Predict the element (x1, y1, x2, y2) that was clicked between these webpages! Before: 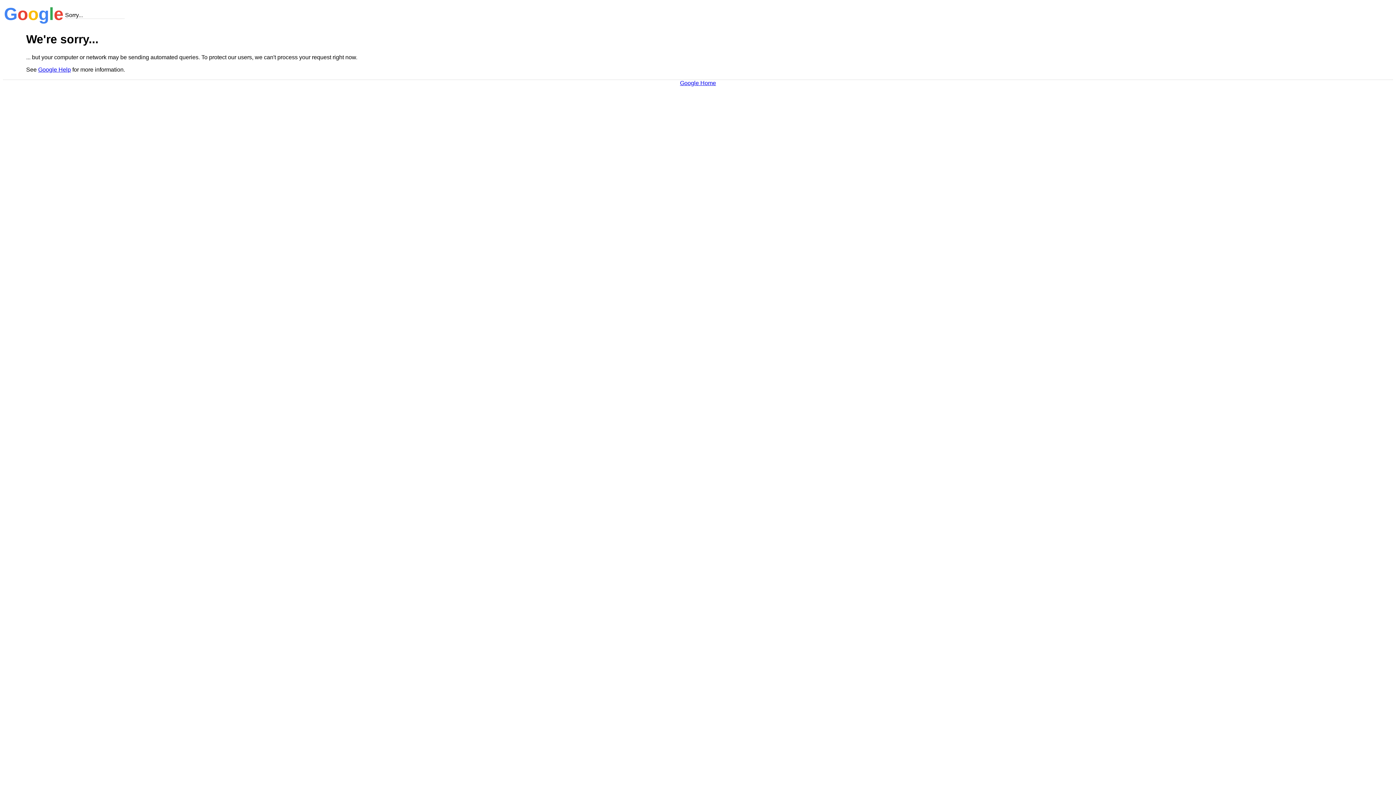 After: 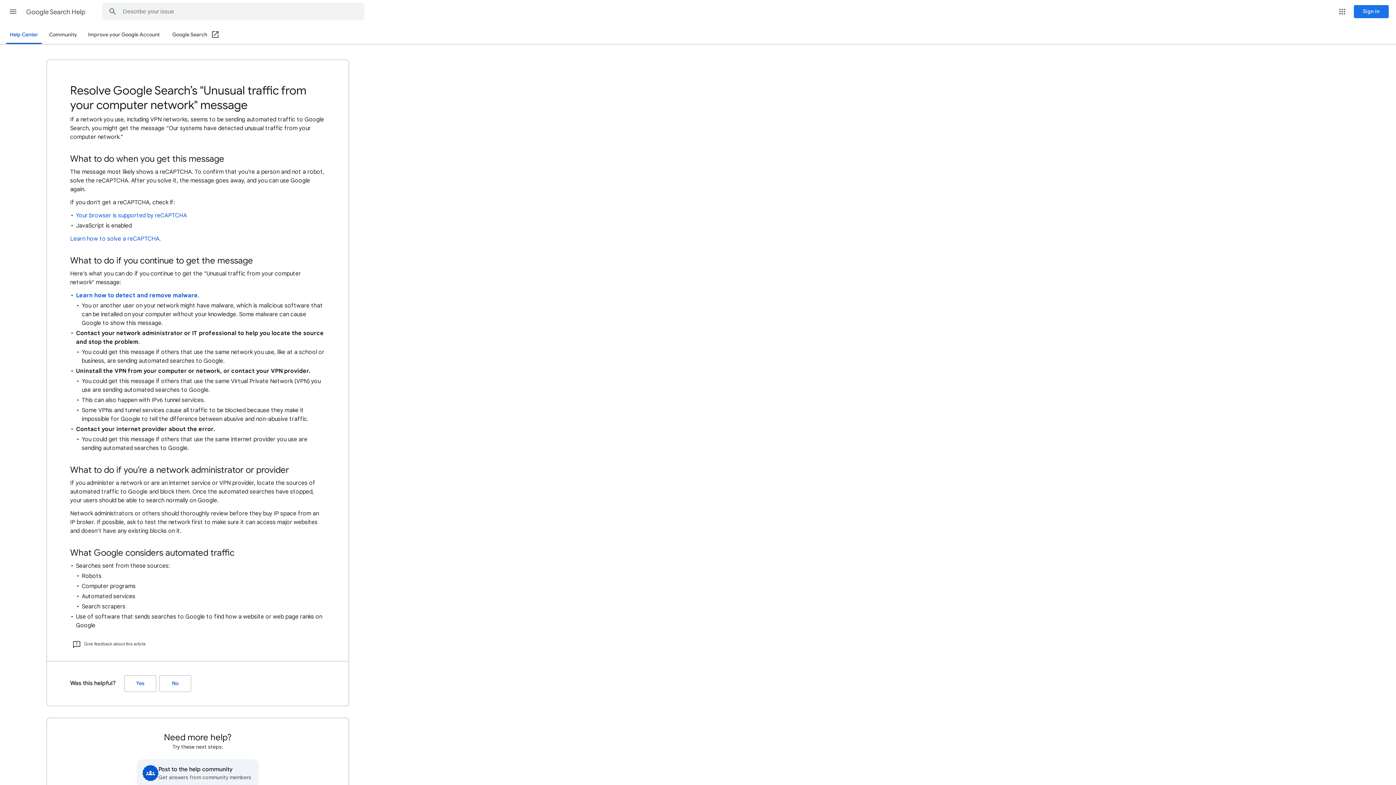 Action: bbox: (38, 66, 70, 72) label: Google Help